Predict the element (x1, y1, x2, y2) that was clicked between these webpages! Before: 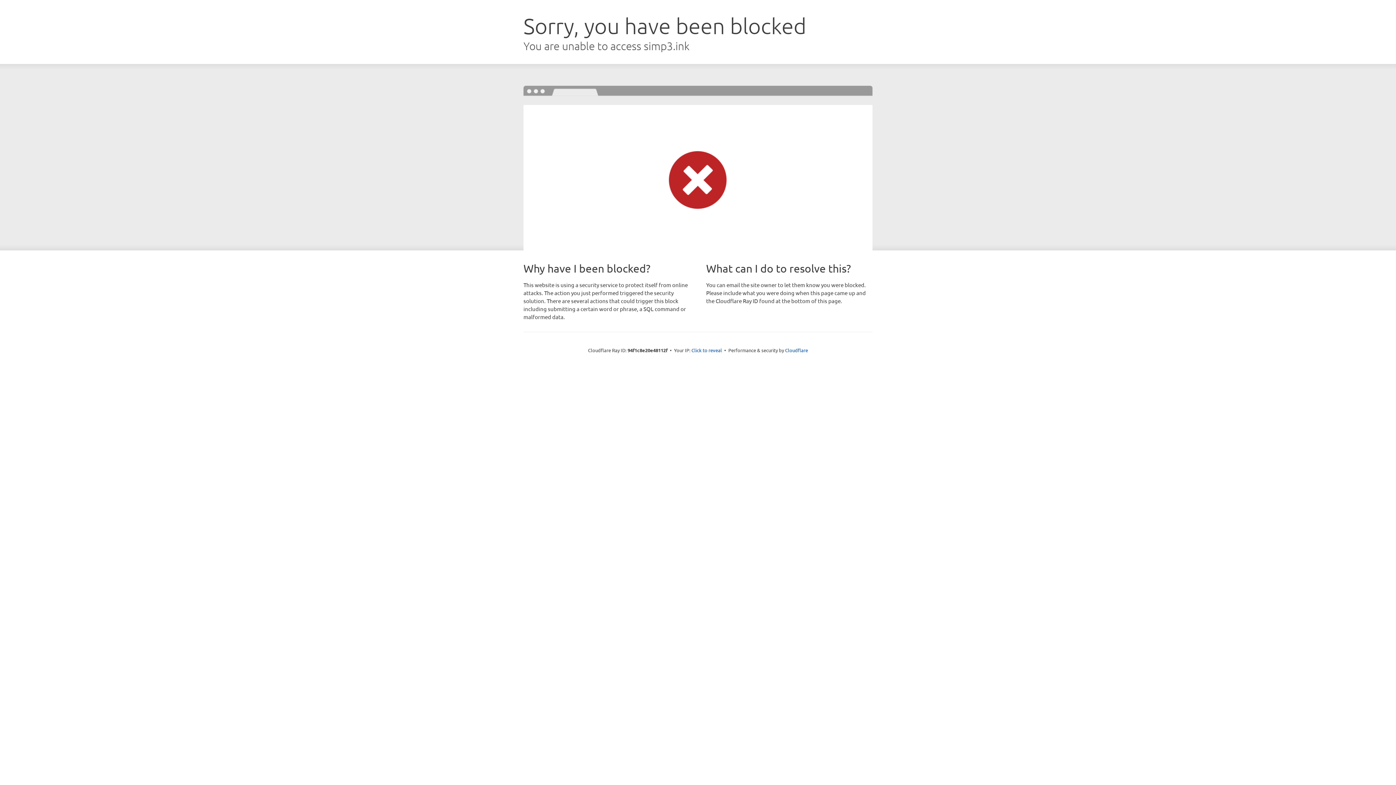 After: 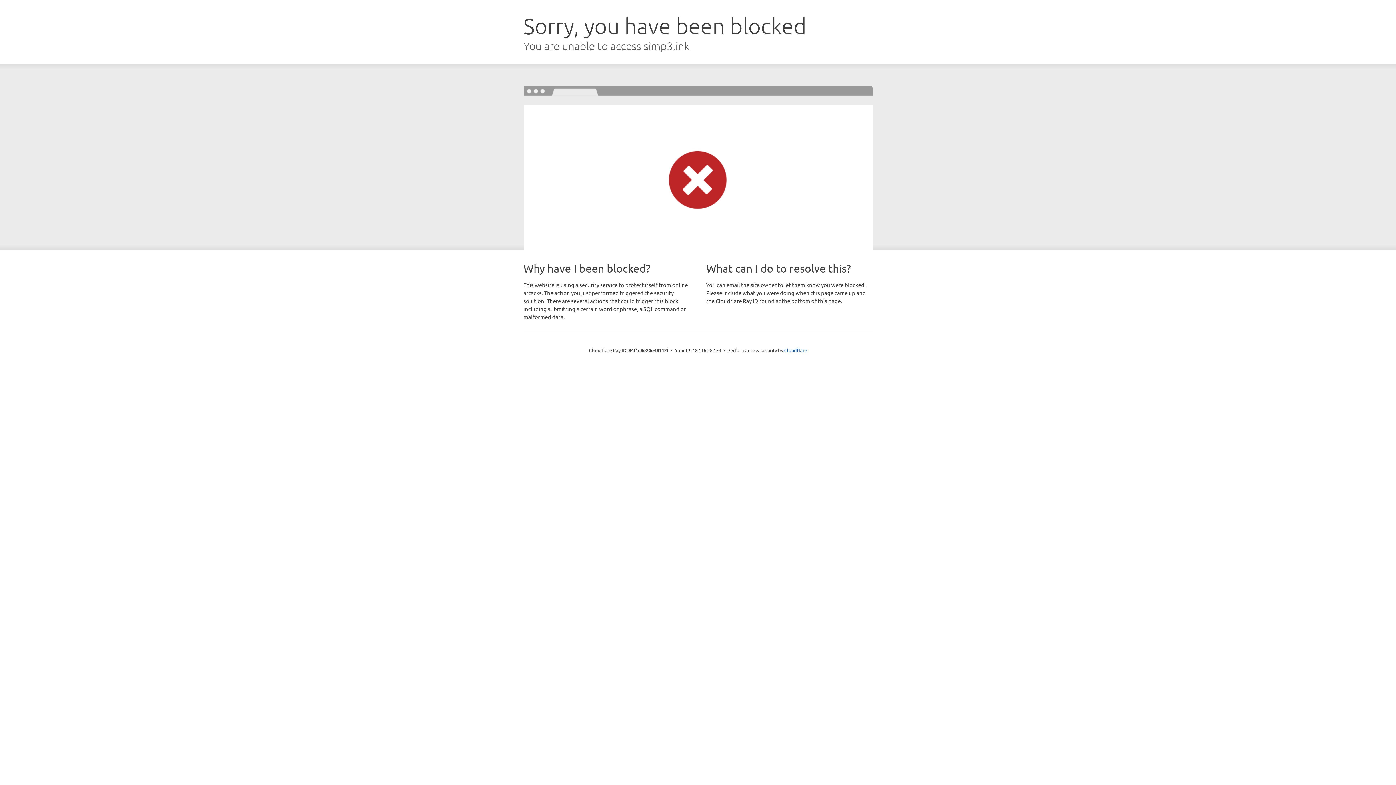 Action: label: Click to reveal bbox: (691, 346, 722, 353)